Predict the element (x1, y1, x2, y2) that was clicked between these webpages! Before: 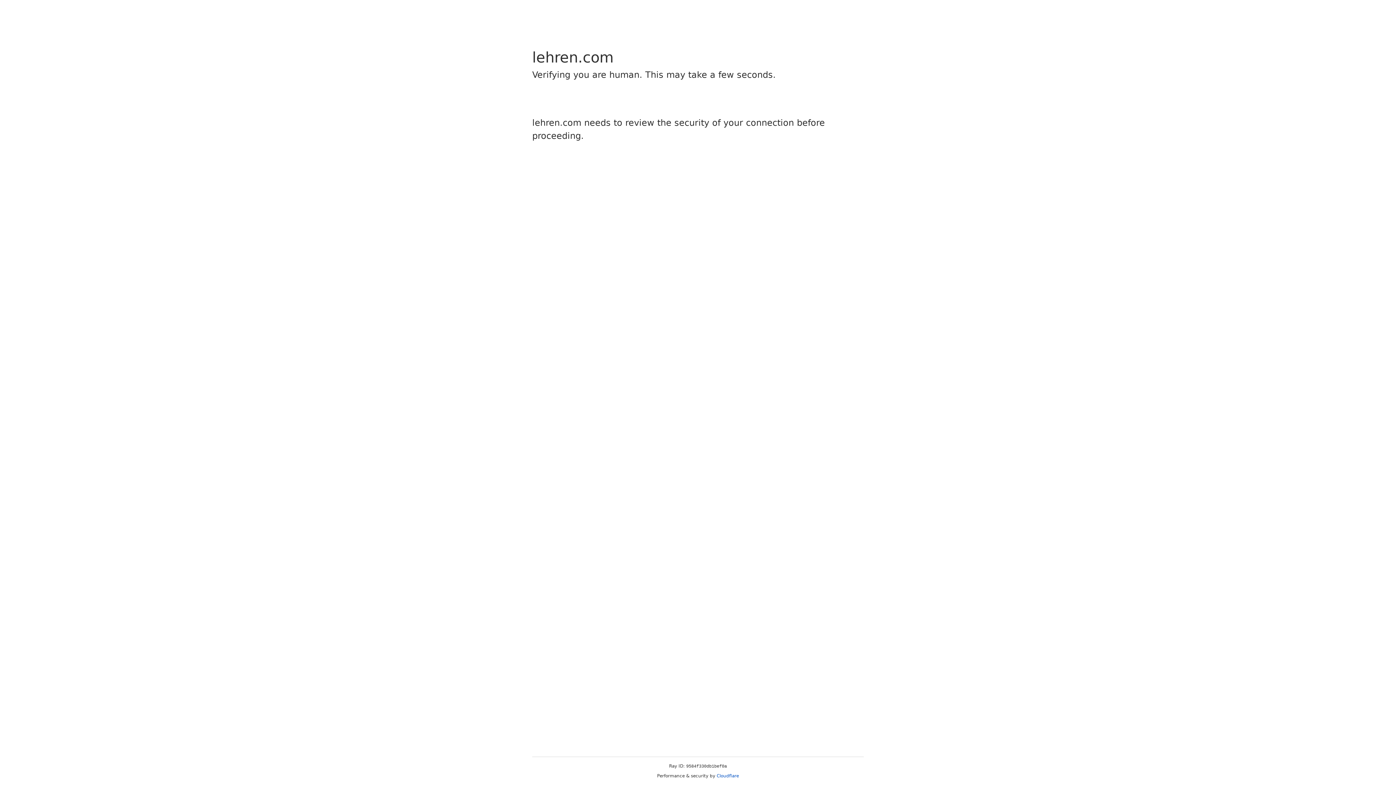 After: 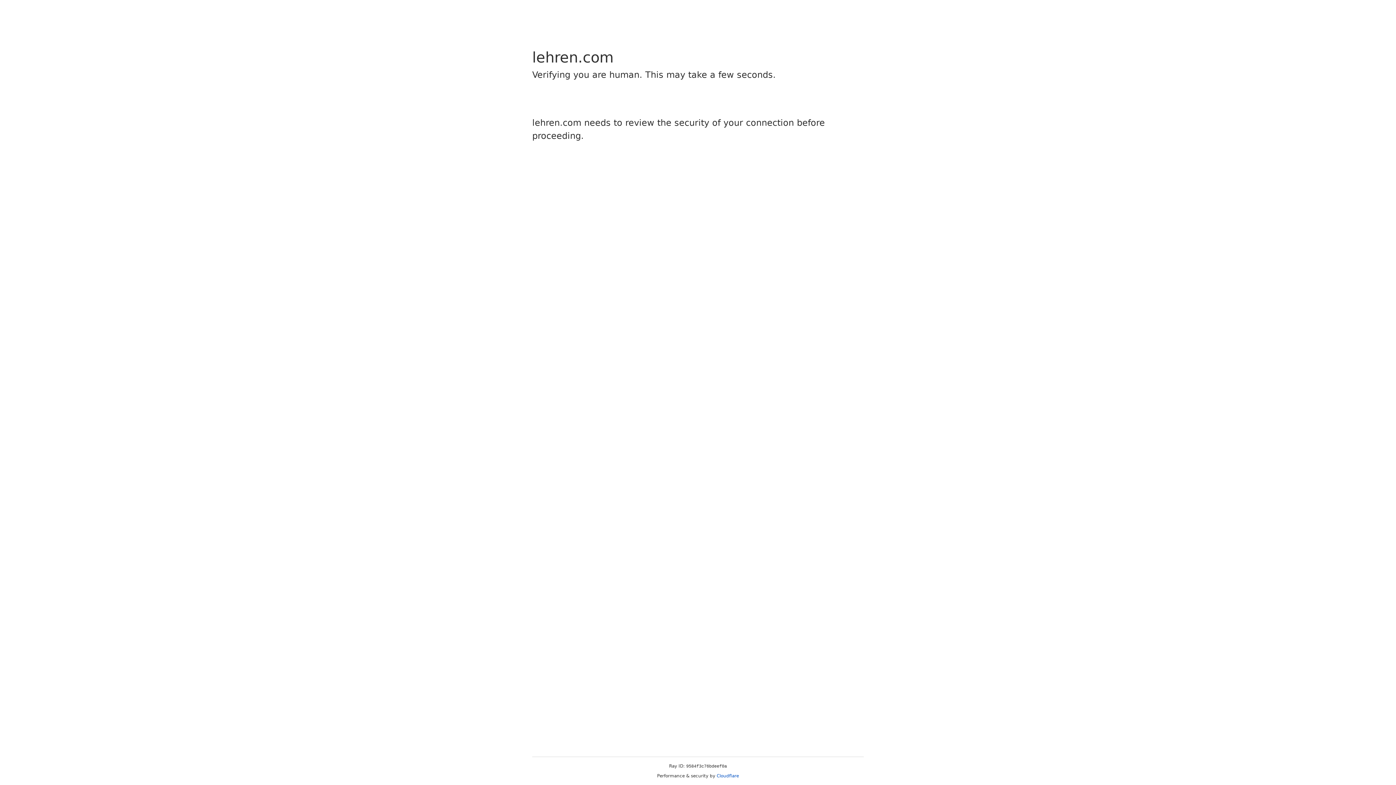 Action: bbox: (716, 773, 739, 778) label: Cloudflare